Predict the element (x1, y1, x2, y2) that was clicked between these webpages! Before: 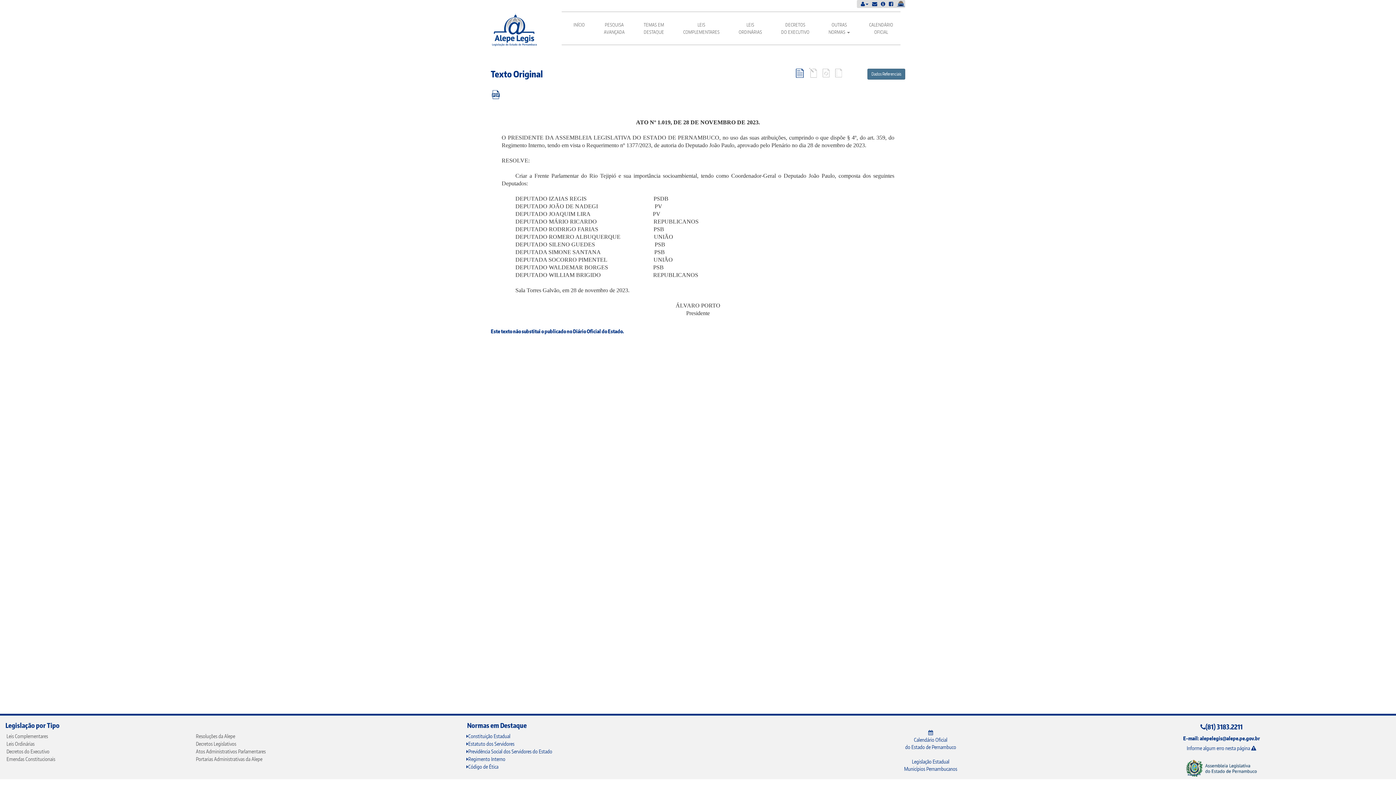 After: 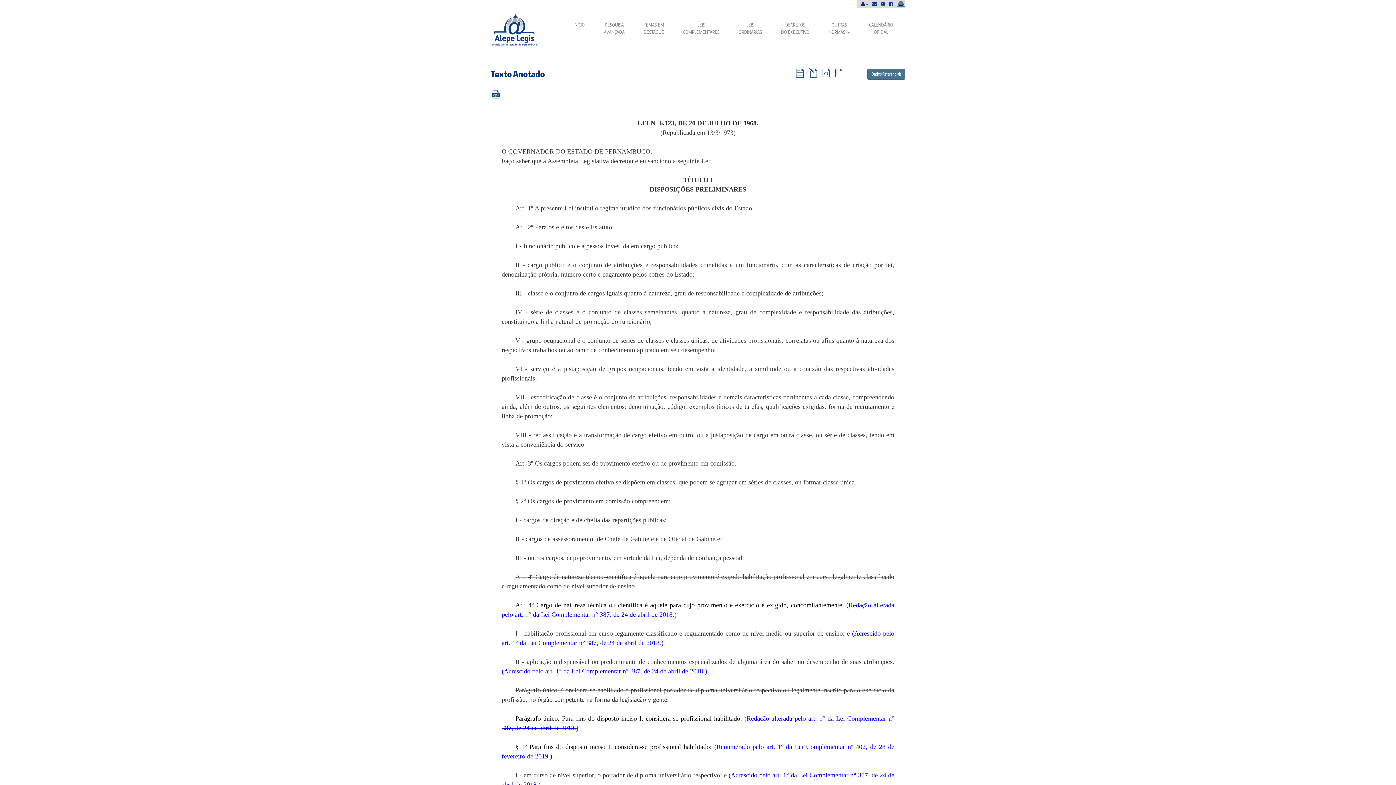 Action: label: Estatuto dos Servidores bbox: (466, 741, 514, 747)